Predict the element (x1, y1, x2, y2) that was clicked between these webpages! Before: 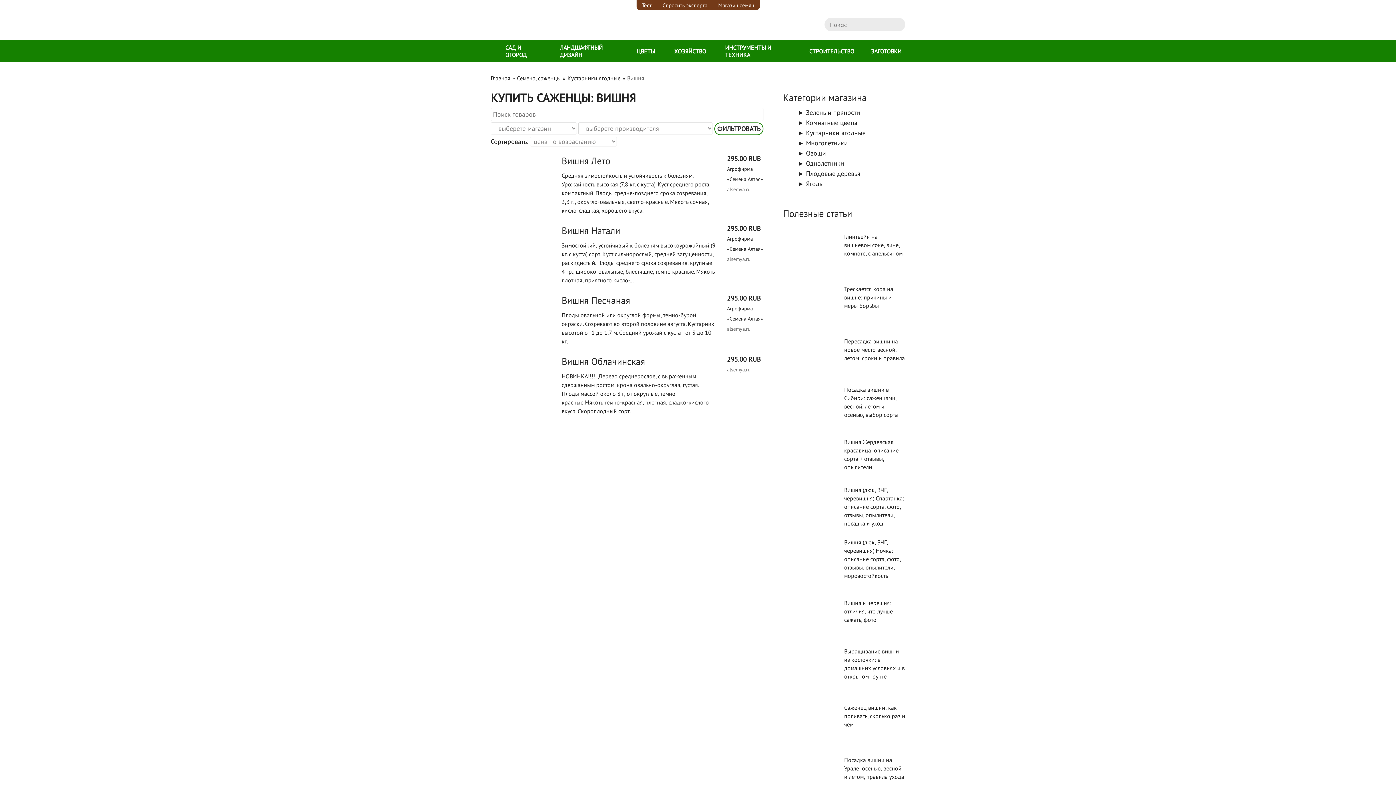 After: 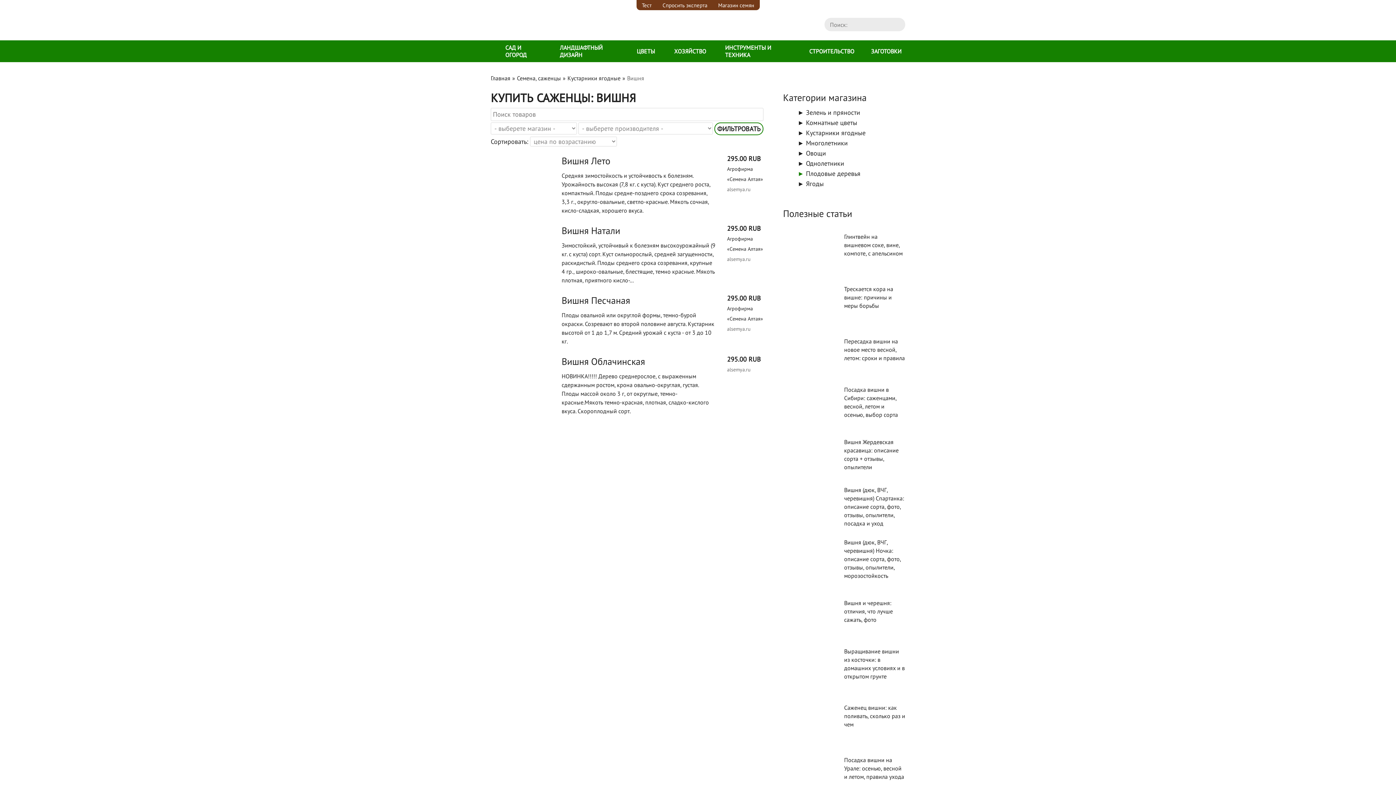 Action: bbox: (797, 168, 804, 178) label: ►